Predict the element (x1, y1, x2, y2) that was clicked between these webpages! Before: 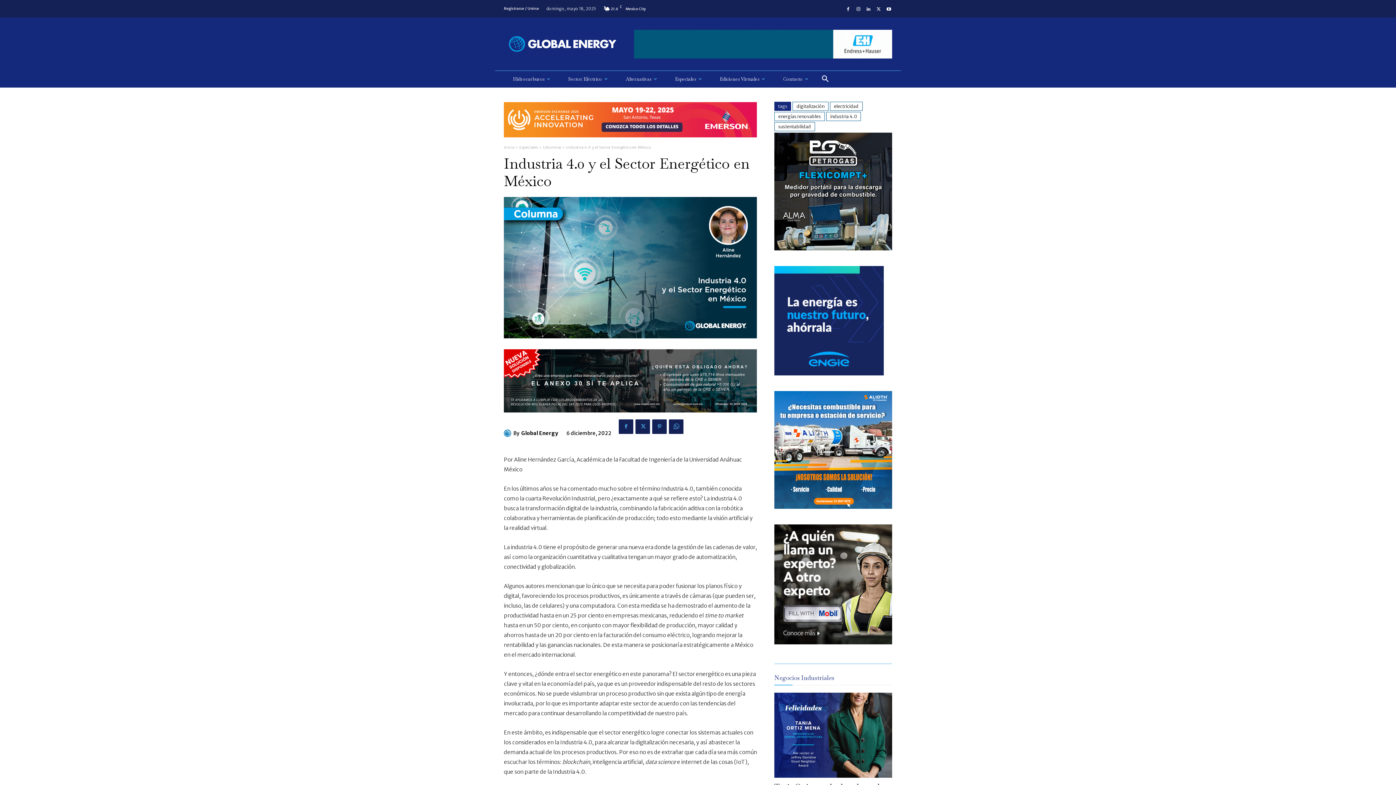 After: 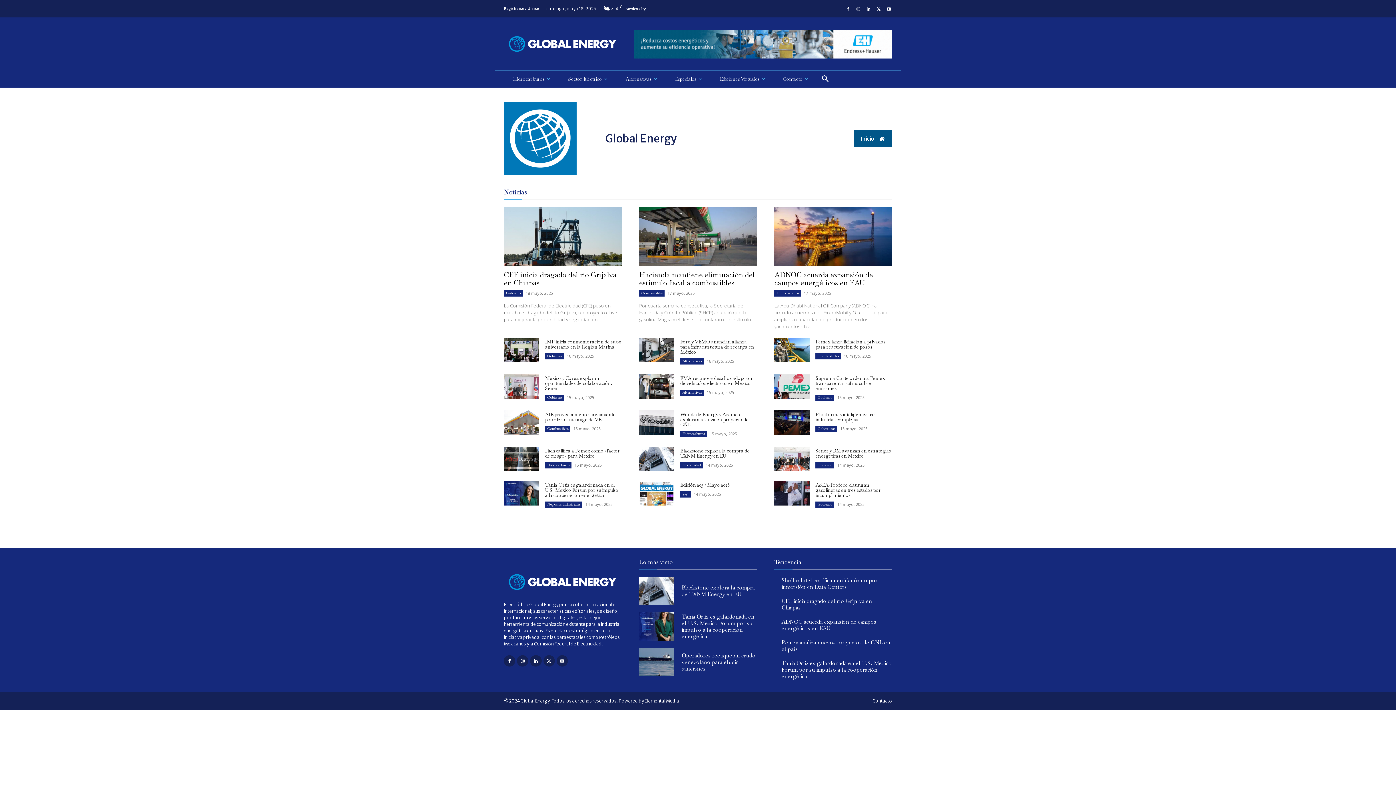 Action: bbox: (504, 429, 513, 436)